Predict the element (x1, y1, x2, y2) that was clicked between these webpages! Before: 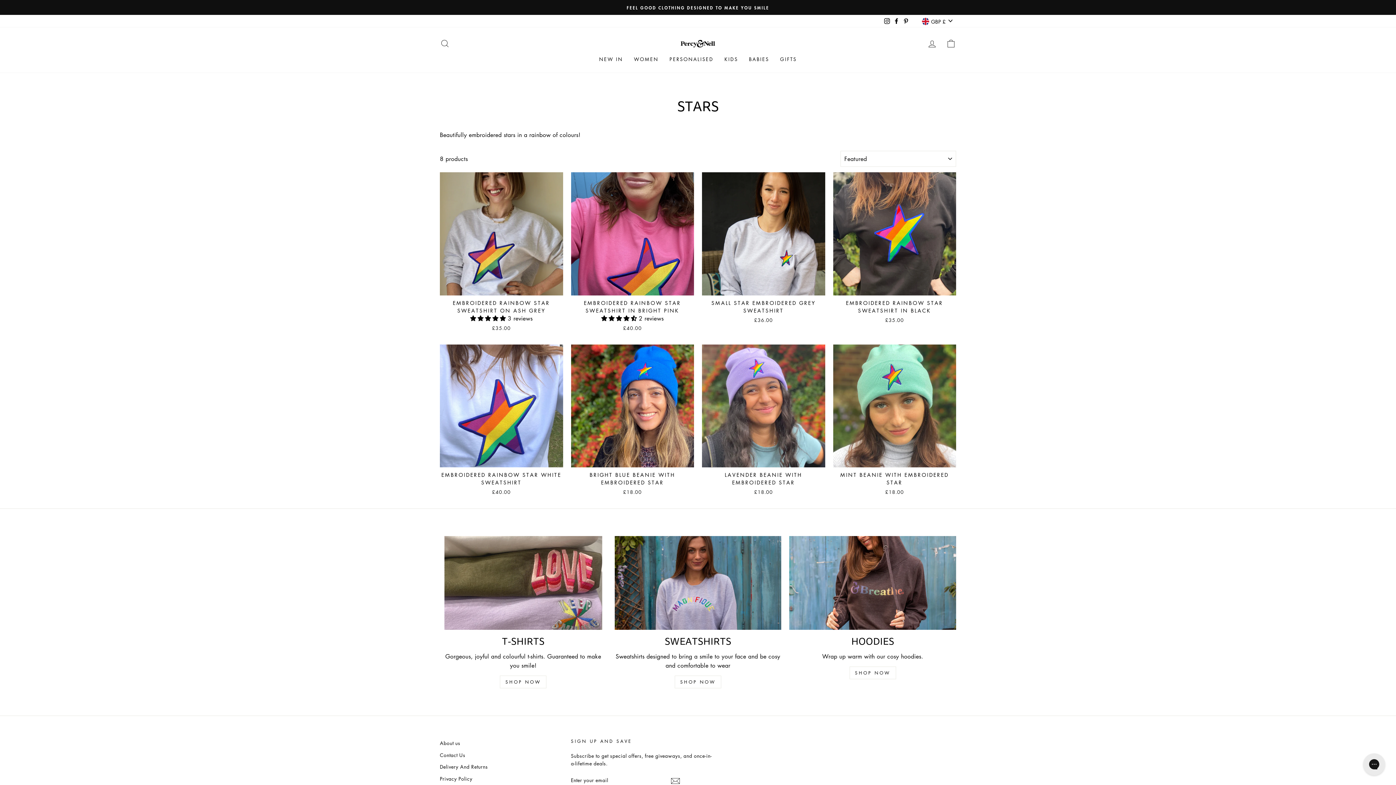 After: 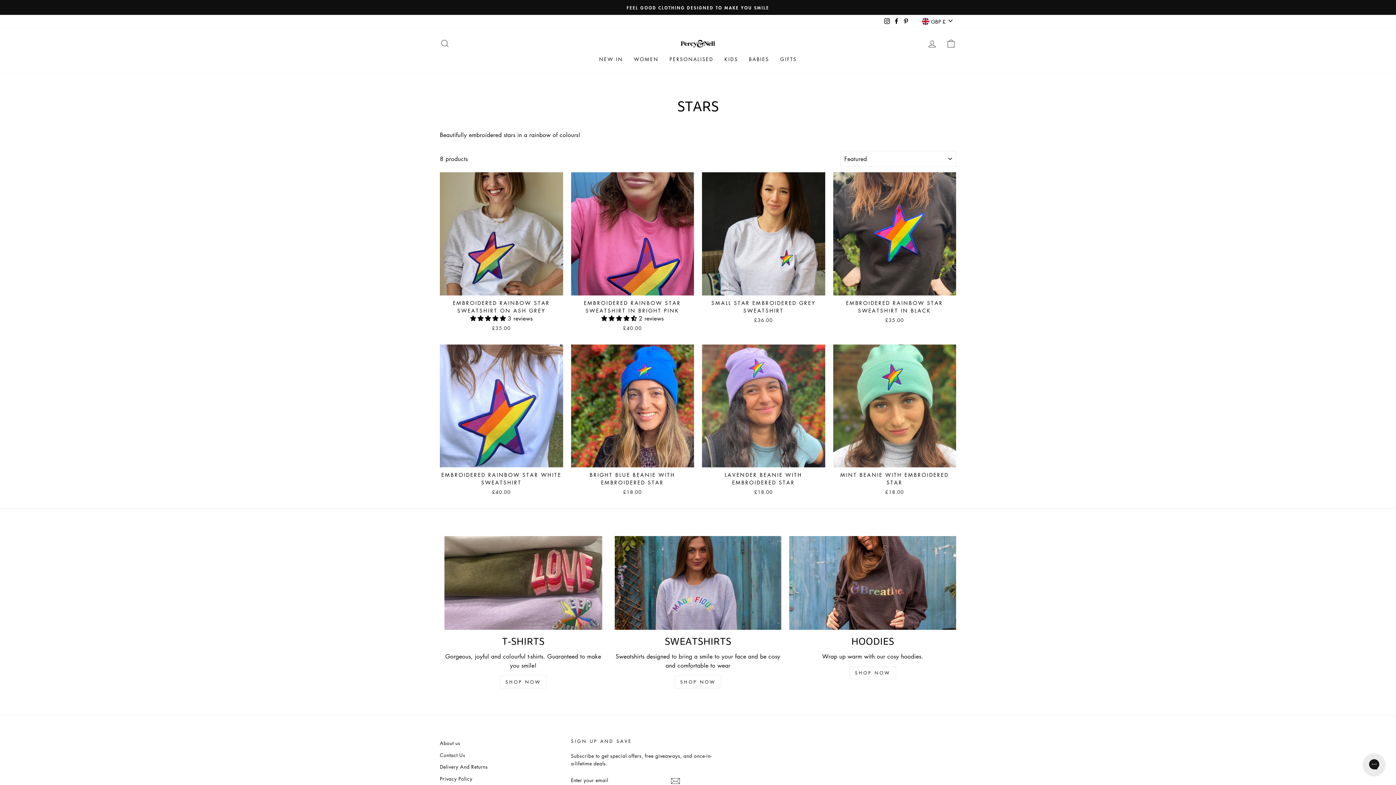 Action: label: Facebook bbox: (892, 15, 901, 26)